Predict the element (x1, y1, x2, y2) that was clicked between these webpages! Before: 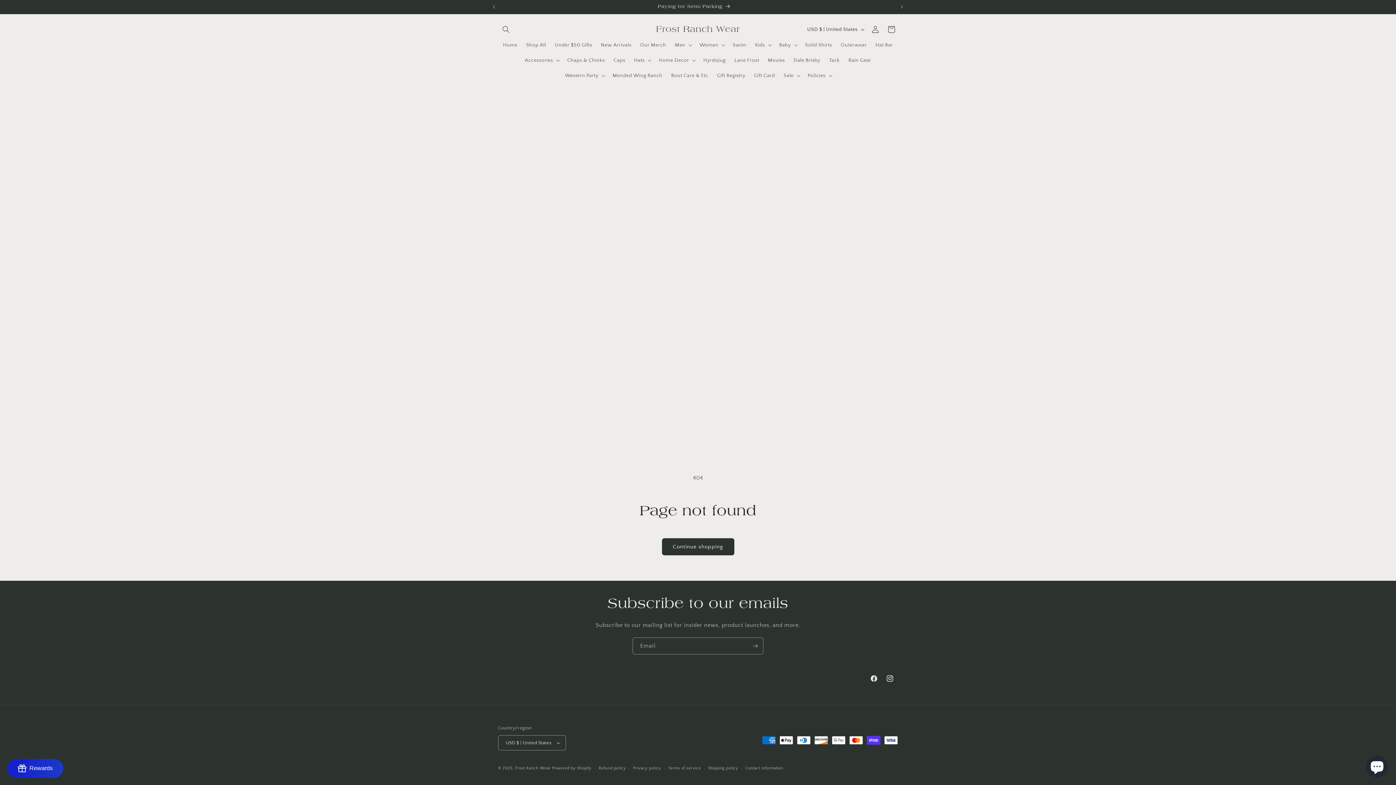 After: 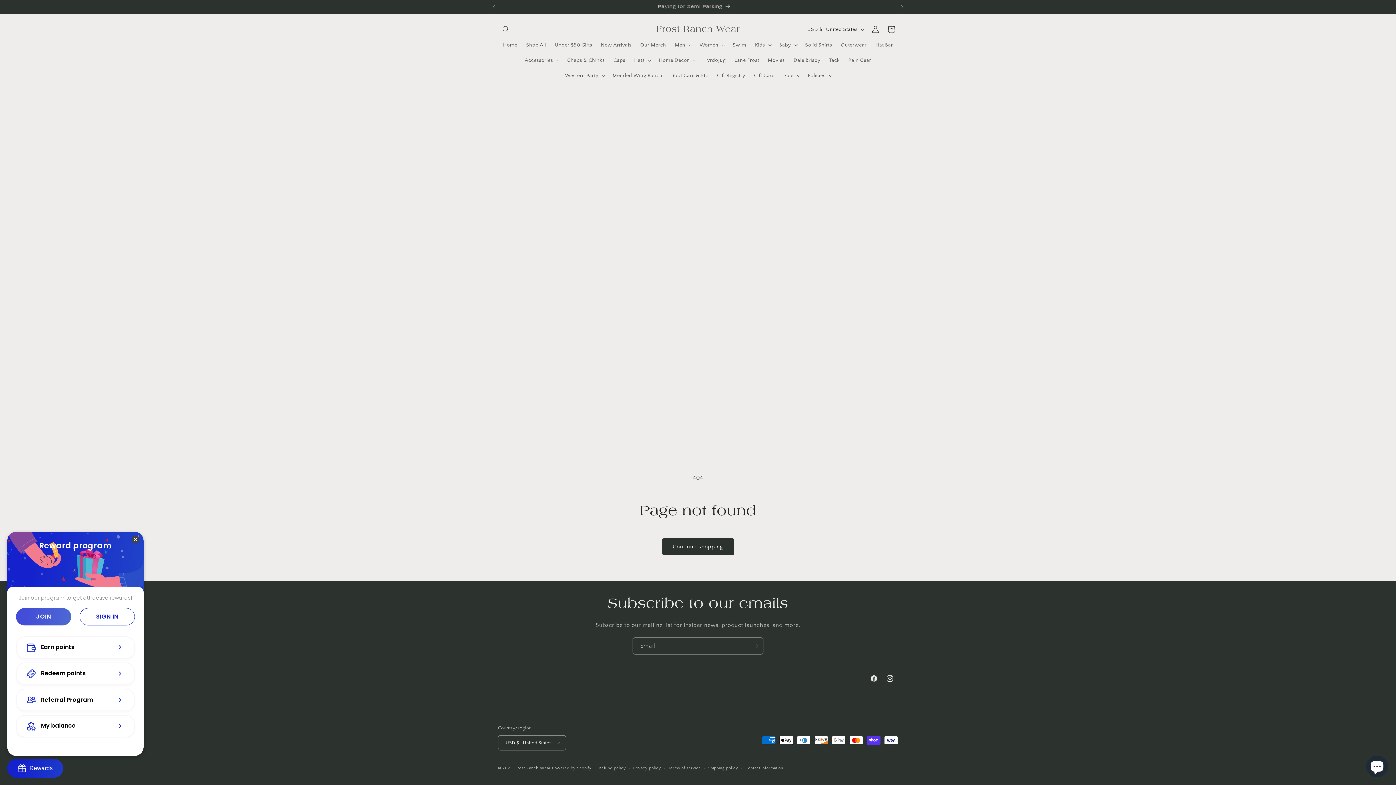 Action: label: BON-Loyalty-btn bbox: (7, 759, 63, 778)